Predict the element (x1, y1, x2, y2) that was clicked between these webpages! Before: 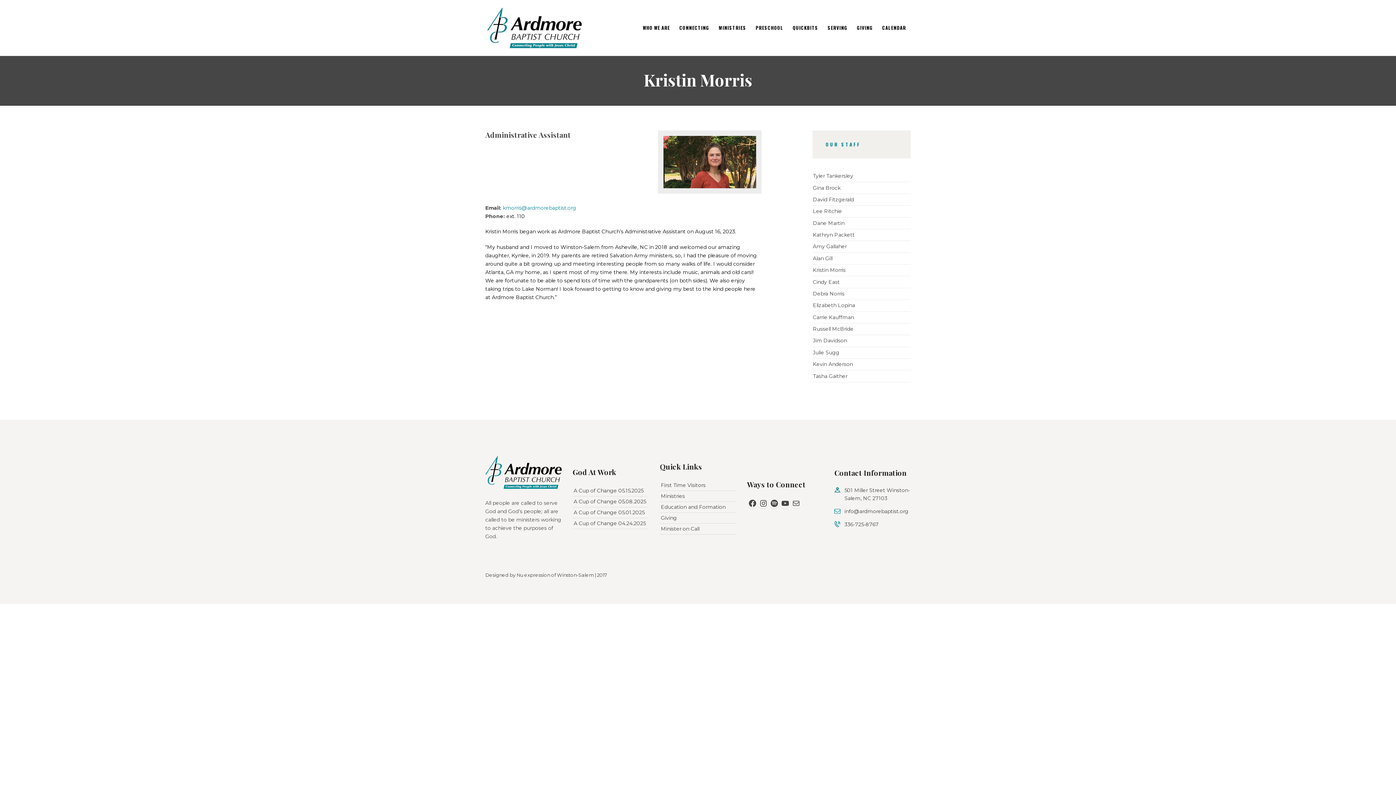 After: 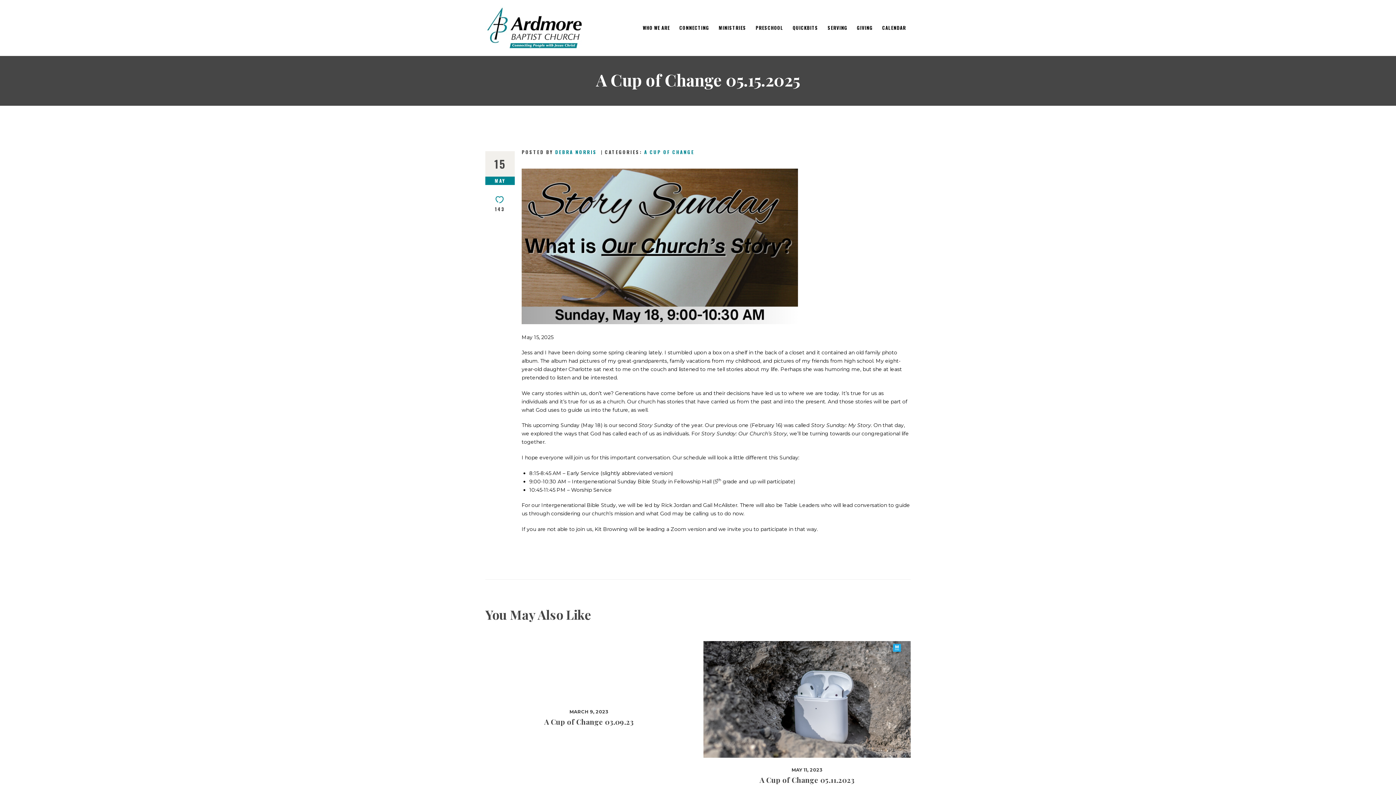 Action: bbox: (573, 487, 643, 494) label: A Cup of Change 05.15.2025